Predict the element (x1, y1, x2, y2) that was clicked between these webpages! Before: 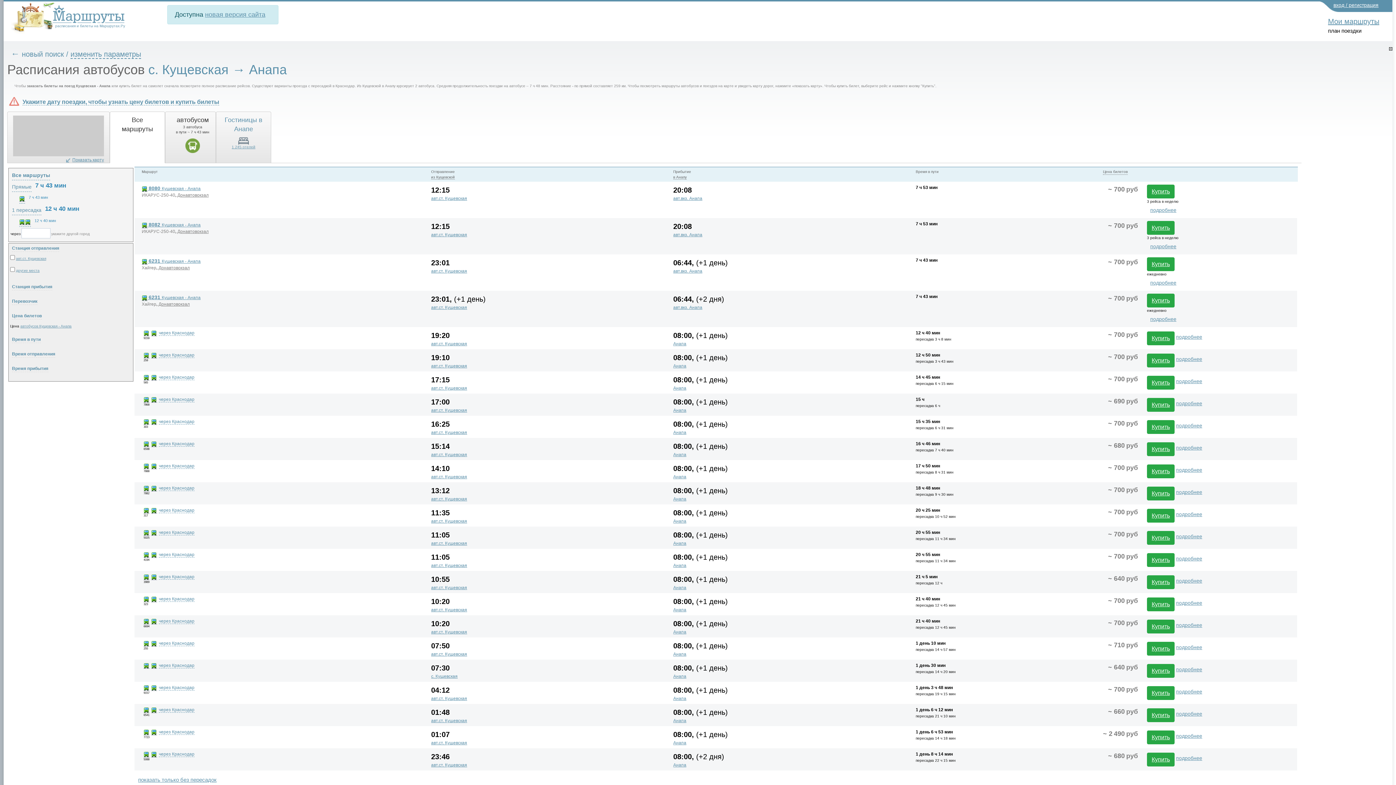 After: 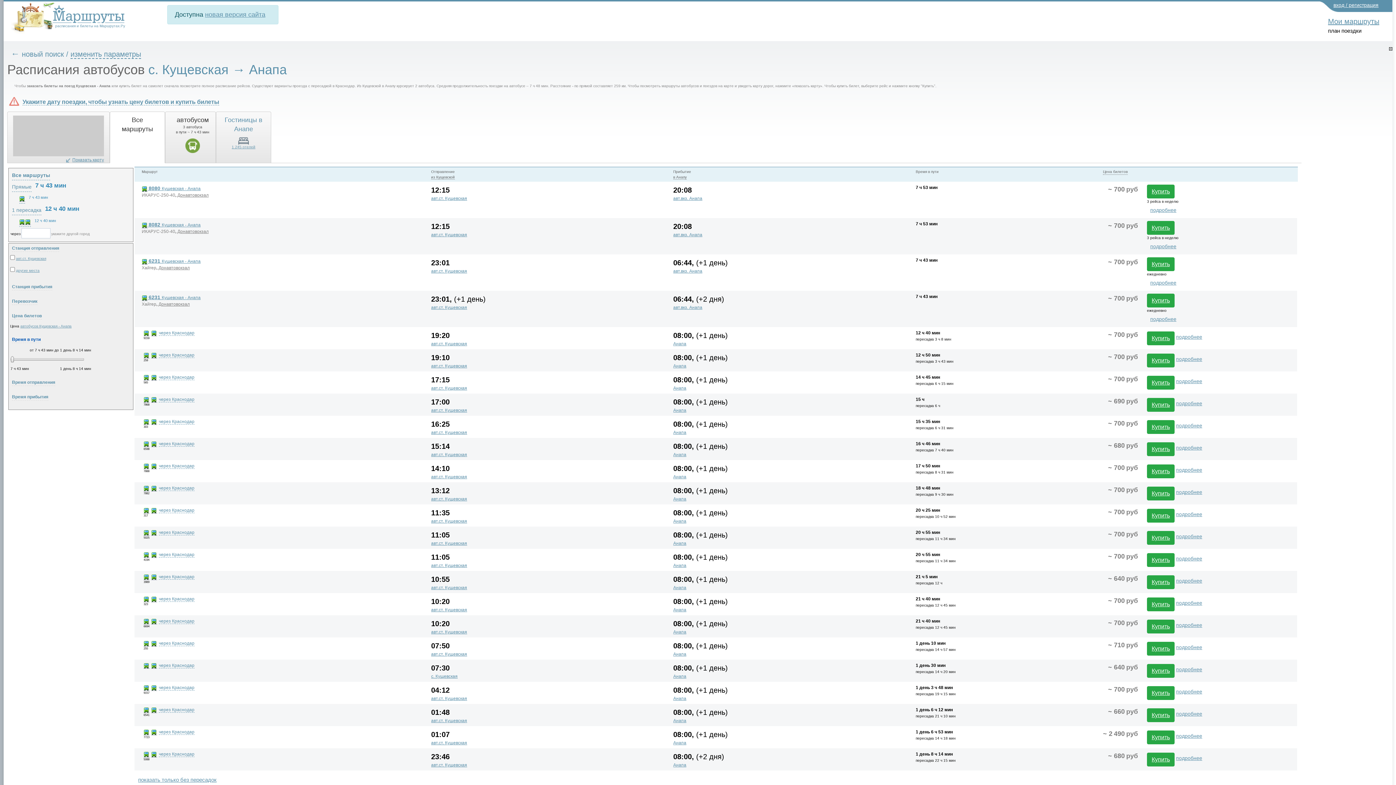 Action: label: Время в пути bbox: (12, 337, 40, 342)